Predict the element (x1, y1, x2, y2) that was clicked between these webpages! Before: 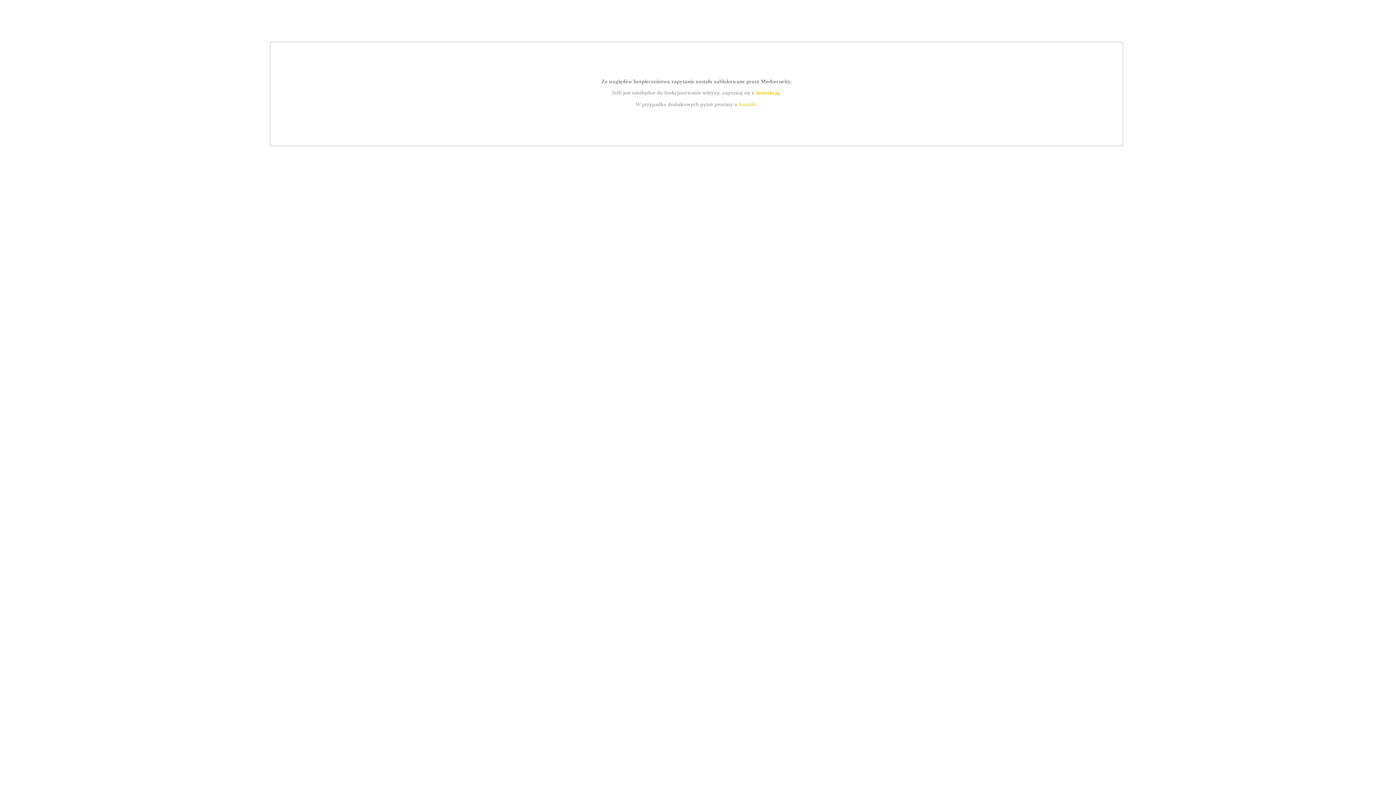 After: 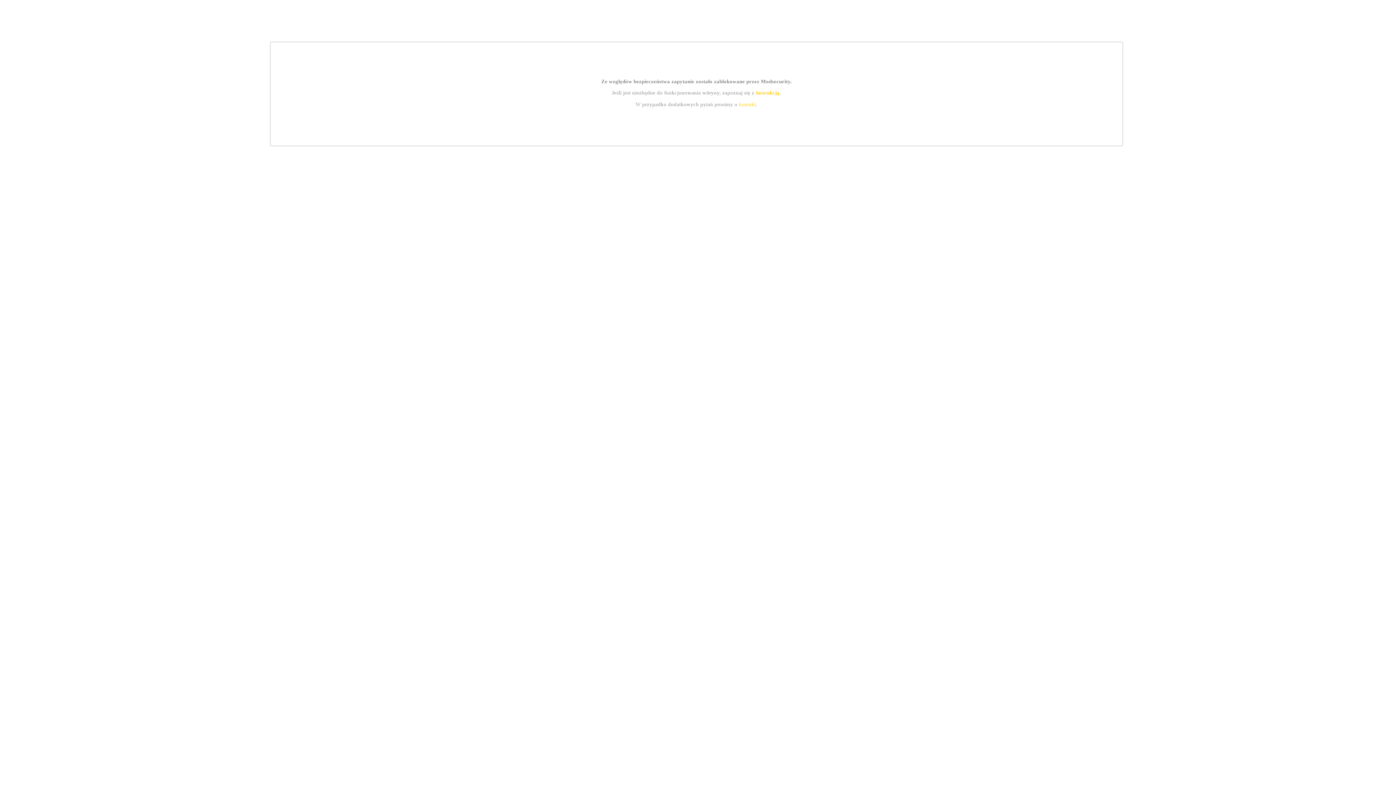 Action: bbox: (755, 89, 779, 95) label: instrukcją